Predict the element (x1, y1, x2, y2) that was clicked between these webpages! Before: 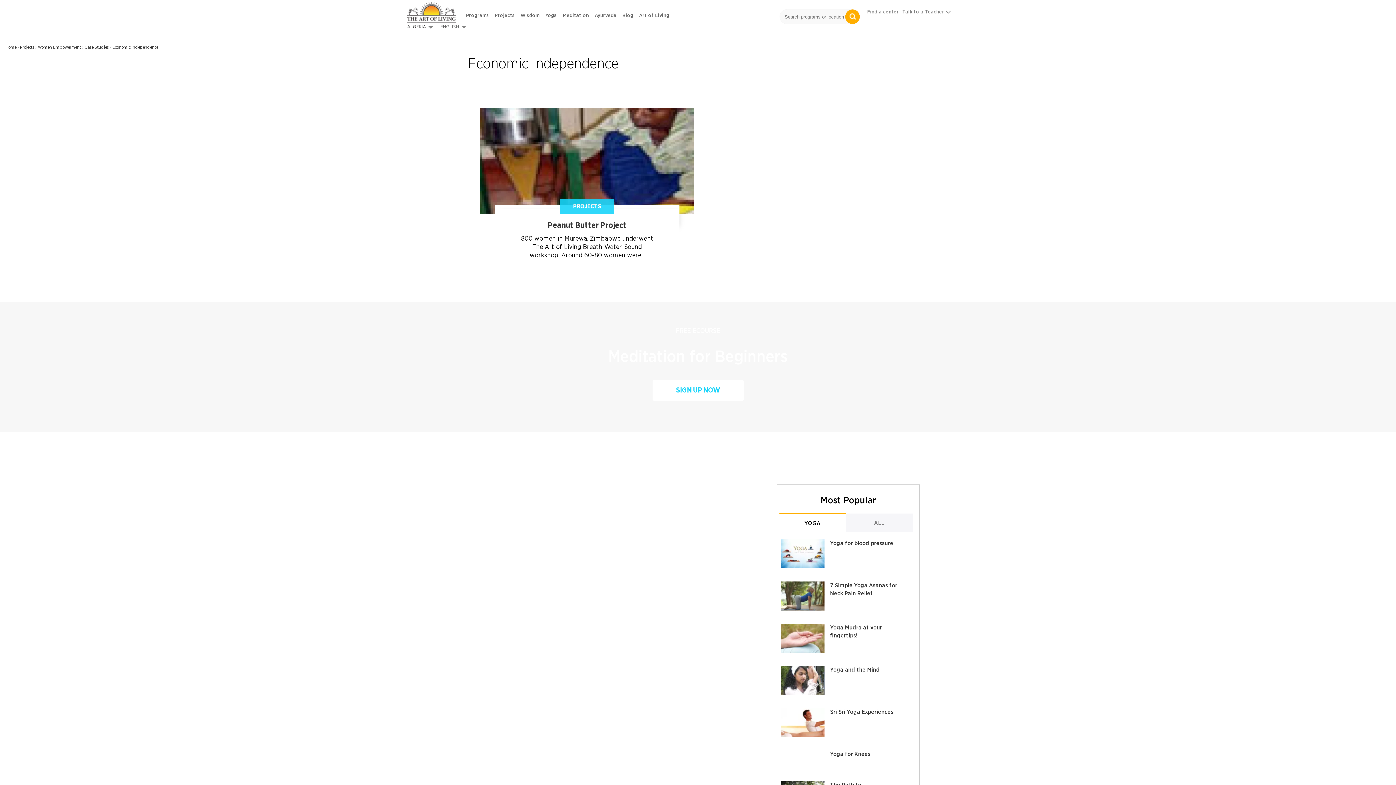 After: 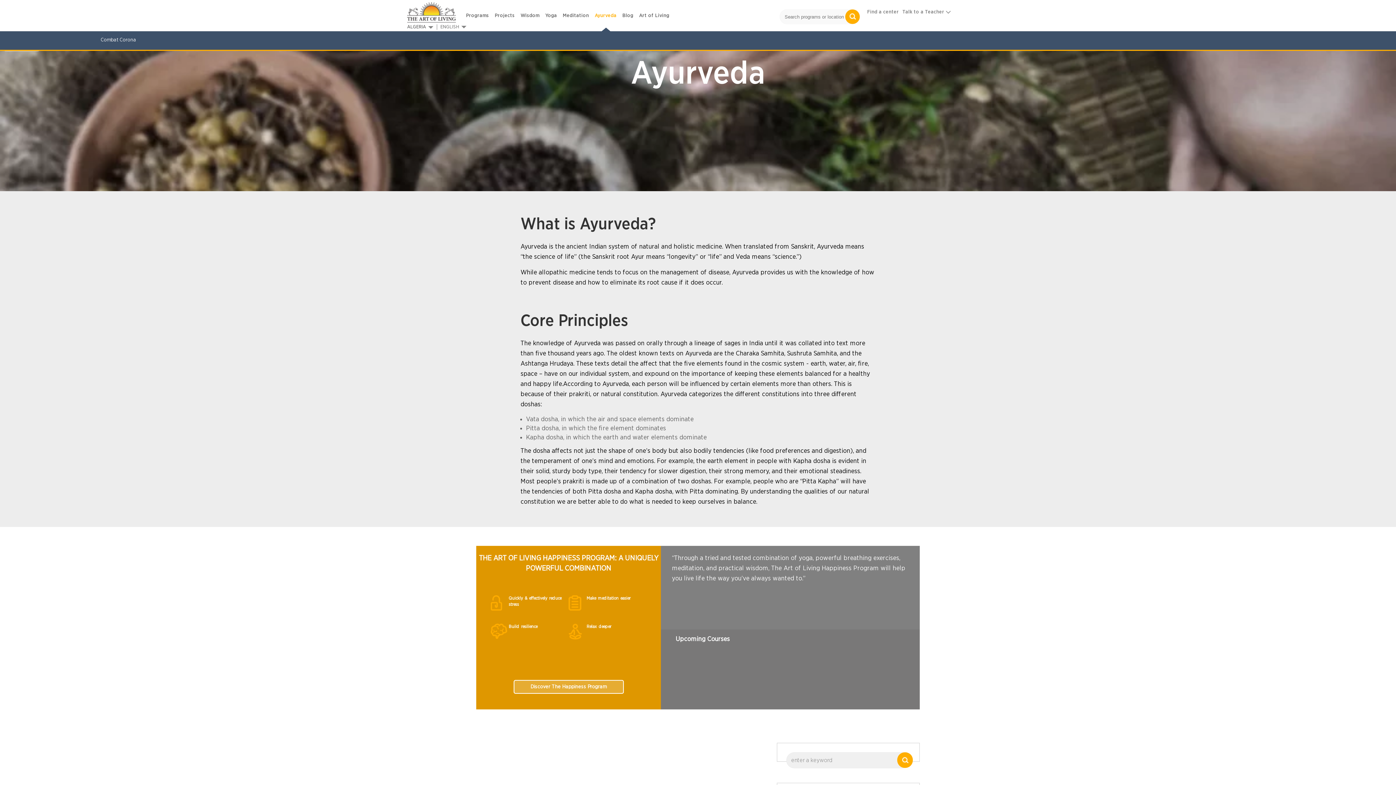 Action: bbox: (592, 6, 619, 22) label: Ayurveda